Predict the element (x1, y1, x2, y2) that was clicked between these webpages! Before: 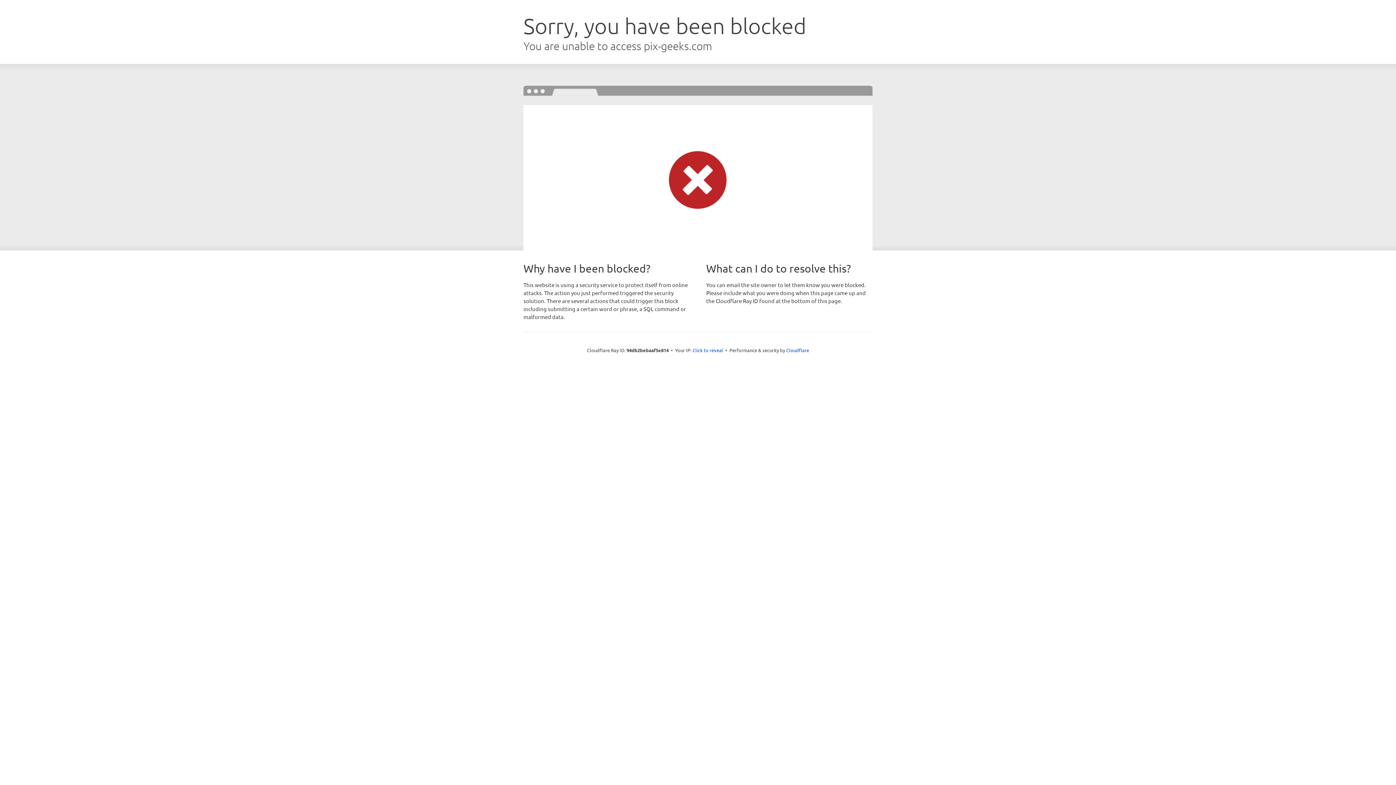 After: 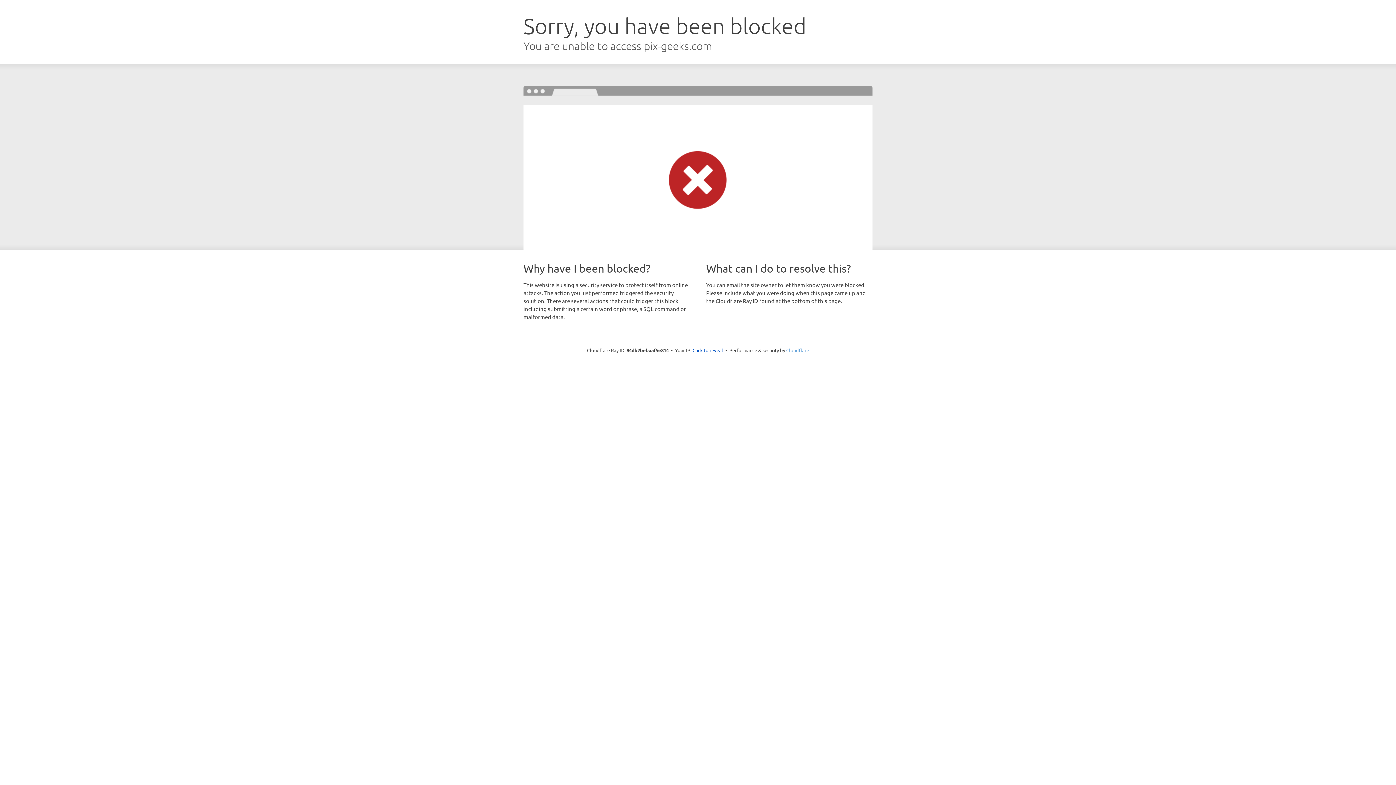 Action: label: Cloudflare bbox: (786, 347, 809, 353)